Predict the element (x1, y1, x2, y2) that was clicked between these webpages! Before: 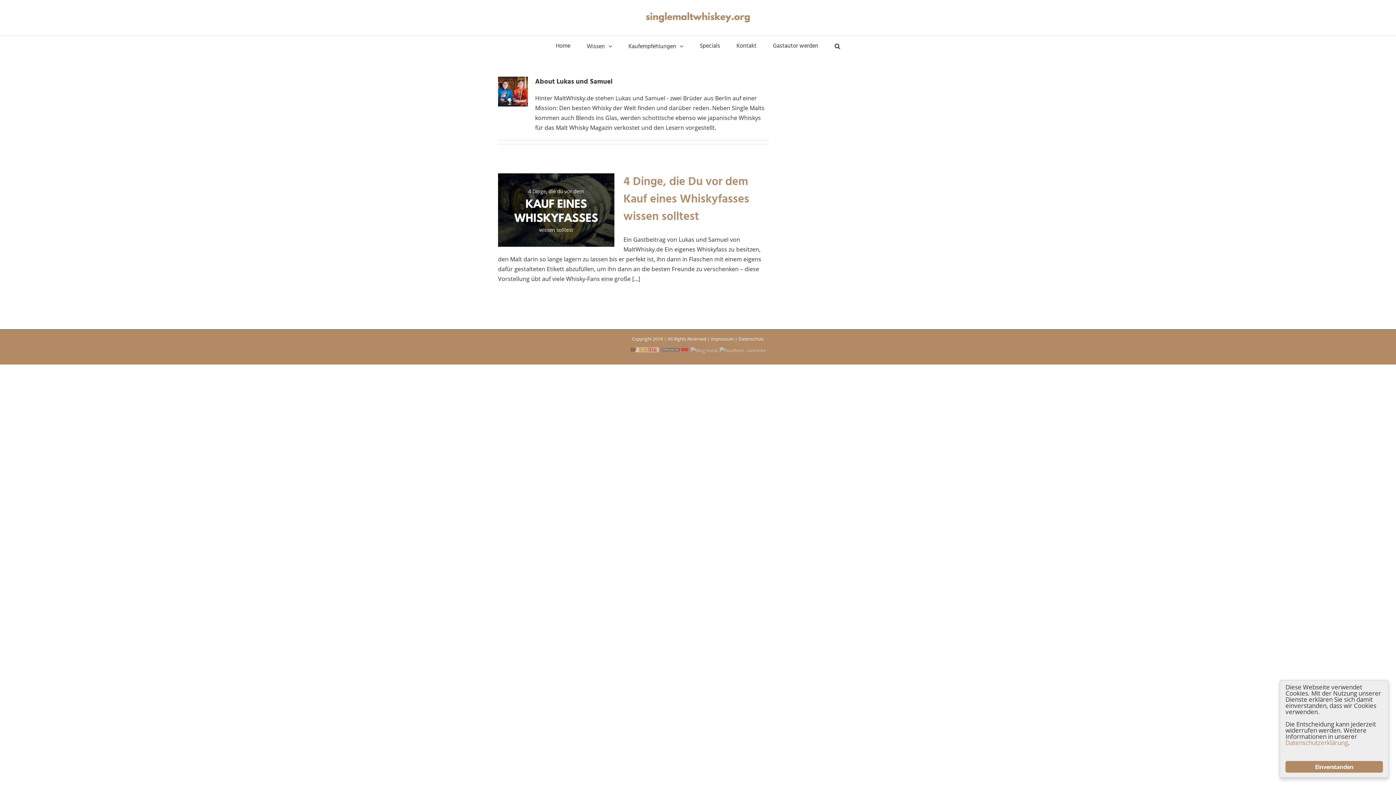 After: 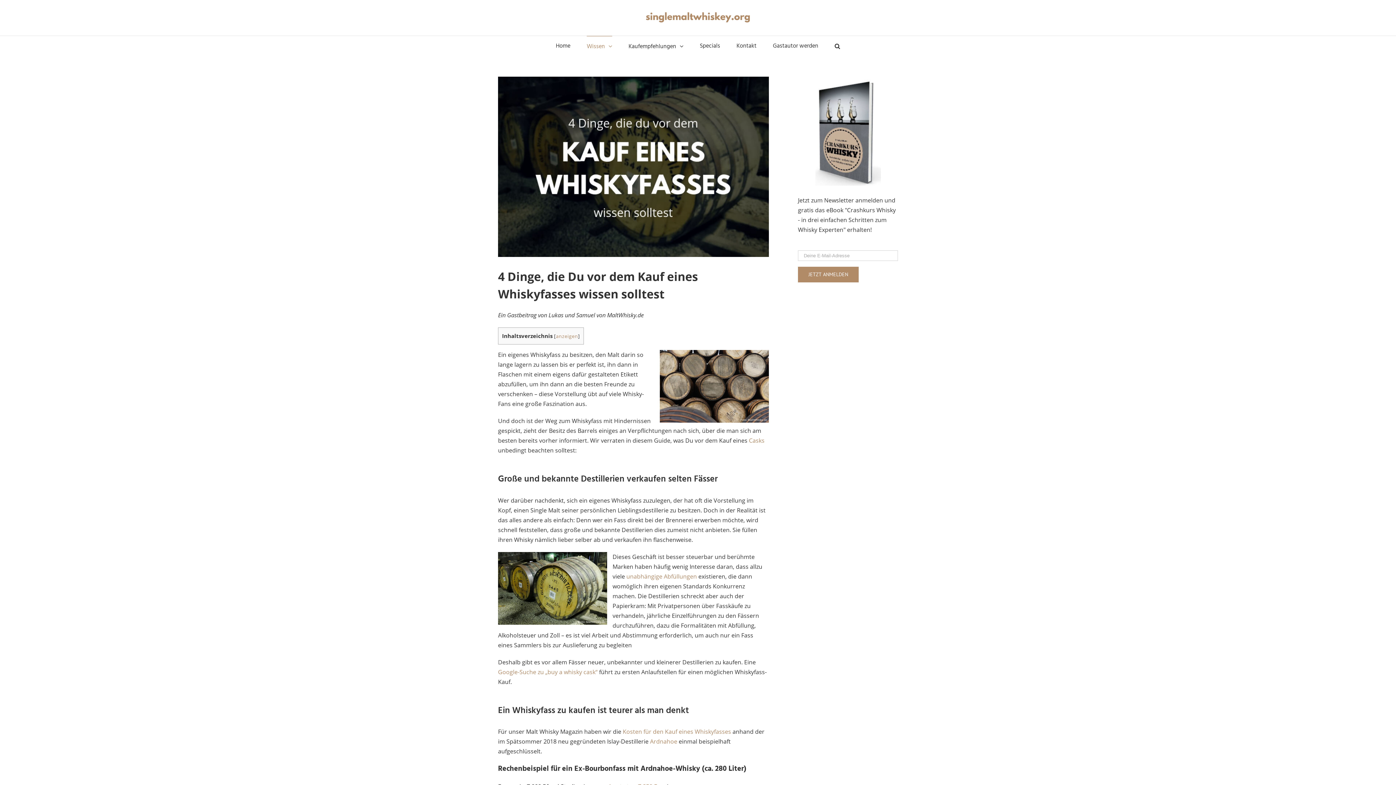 Action: bbox: (498, 173, 614, 246)